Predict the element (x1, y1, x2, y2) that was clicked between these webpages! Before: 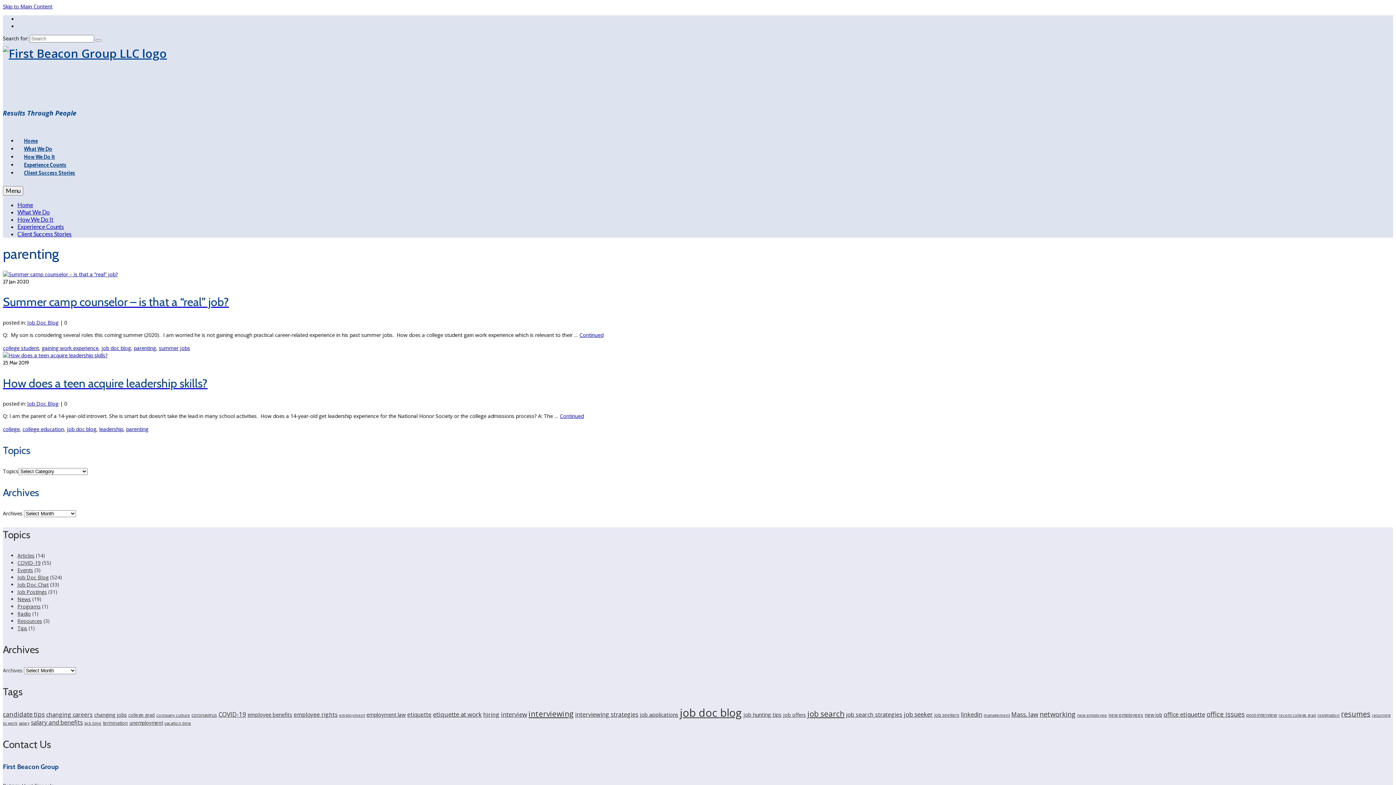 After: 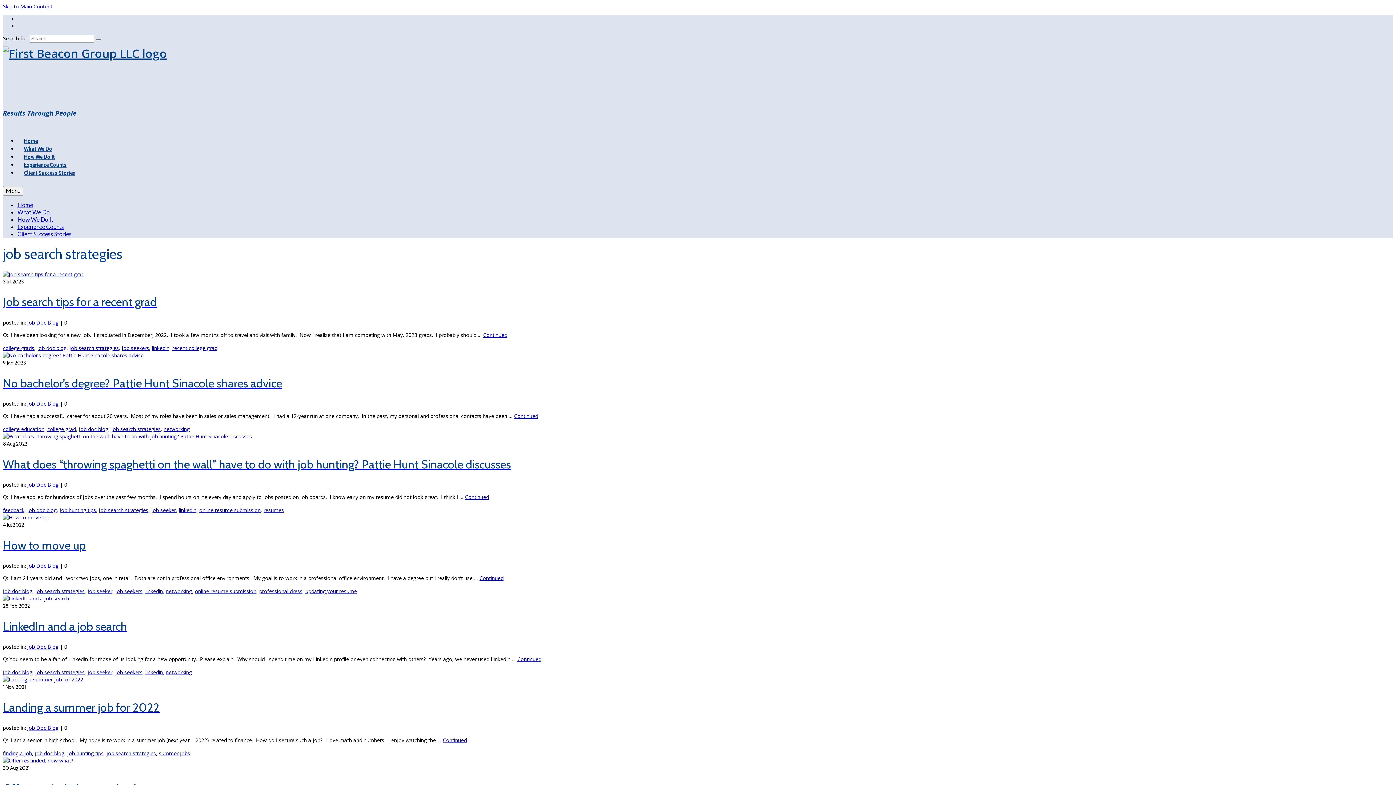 Action: label: job search strategies (33 items) bbox: (846, 710, 902, 718)